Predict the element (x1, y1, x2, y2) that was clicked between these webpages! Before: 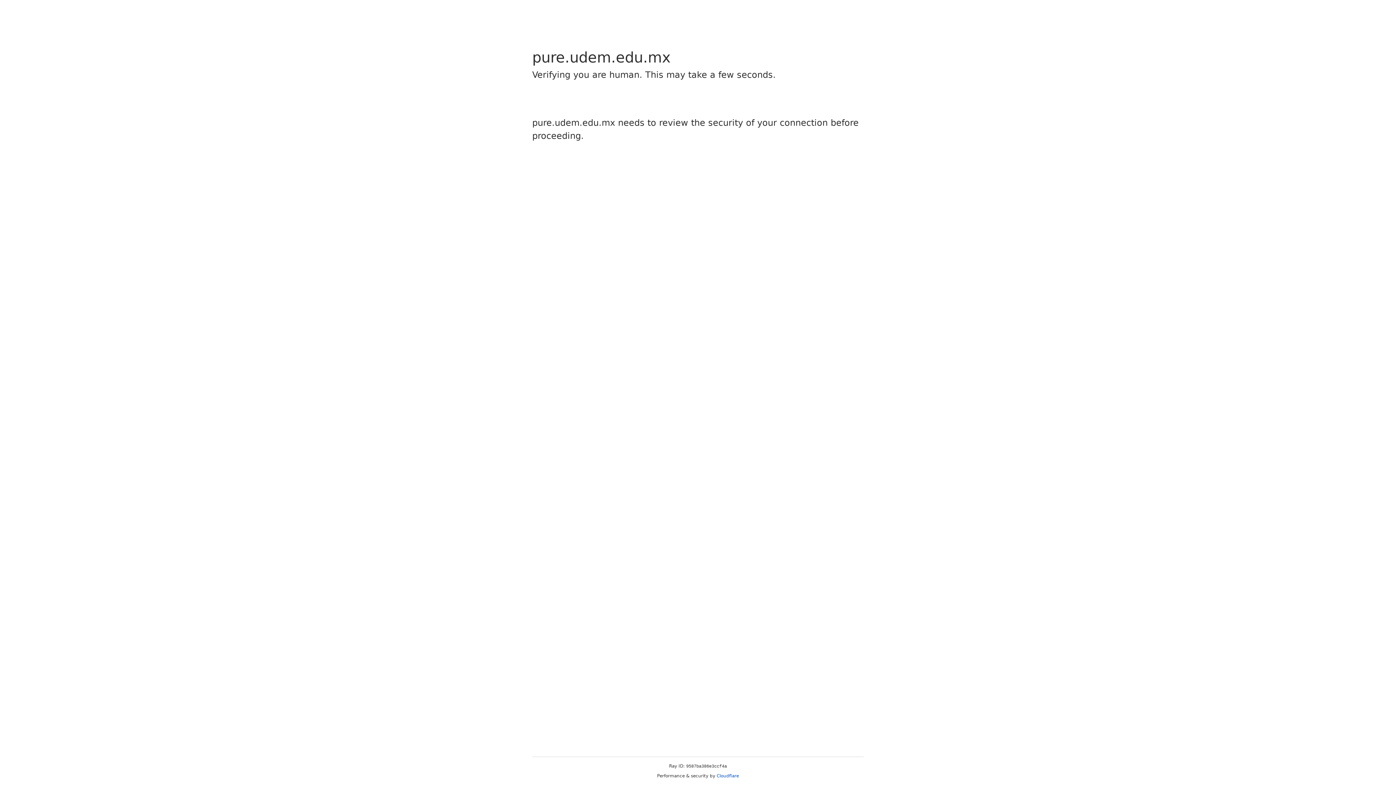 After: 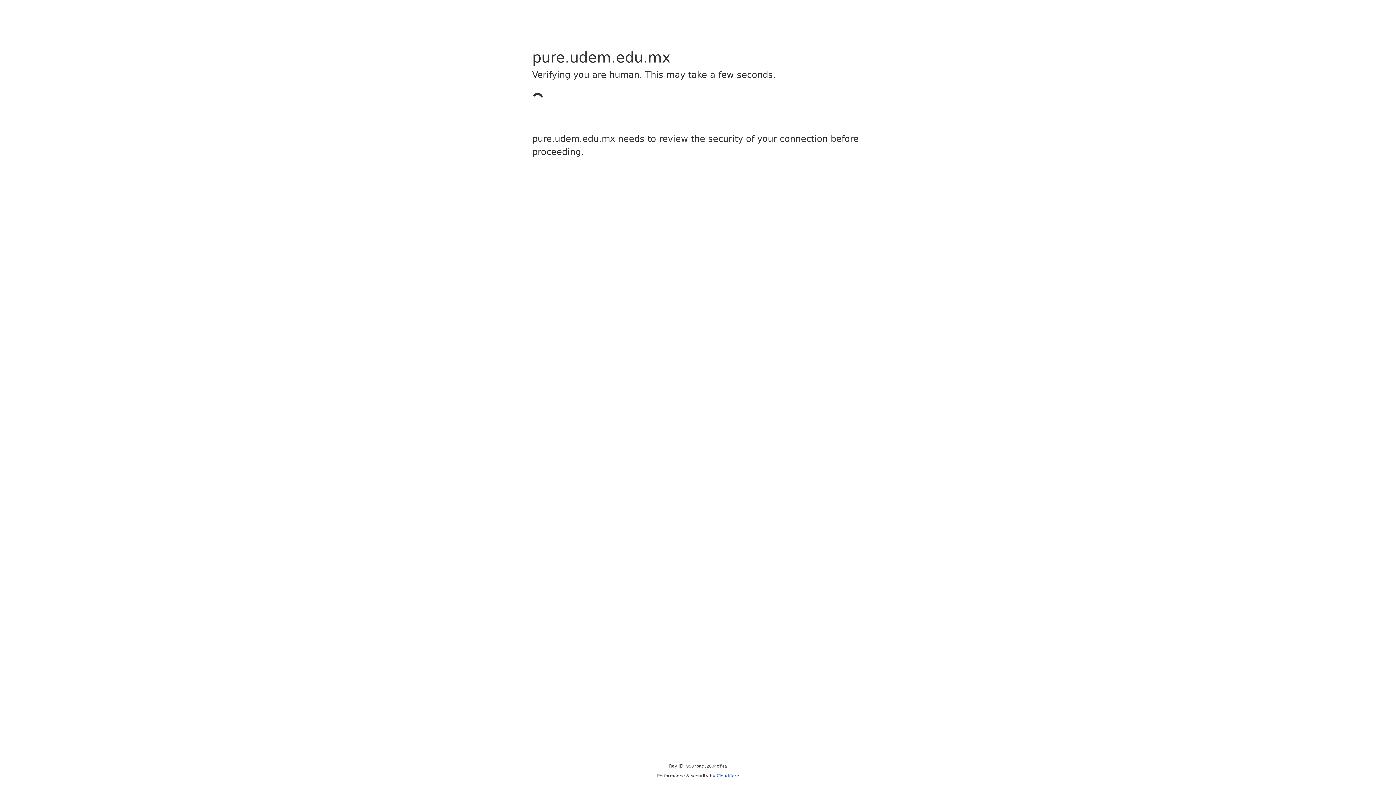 Action: label: Cloudflare bbox: (716, 773, 739, 778)